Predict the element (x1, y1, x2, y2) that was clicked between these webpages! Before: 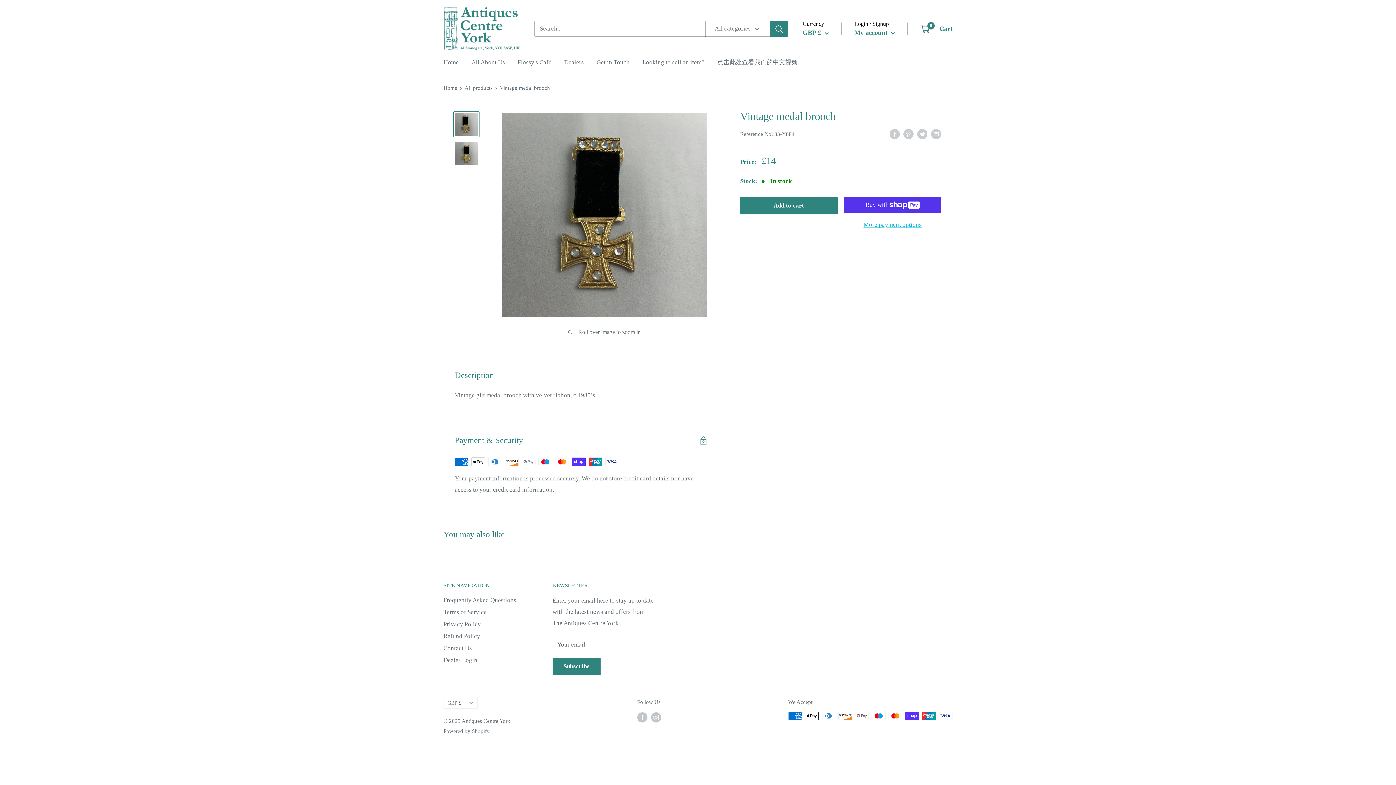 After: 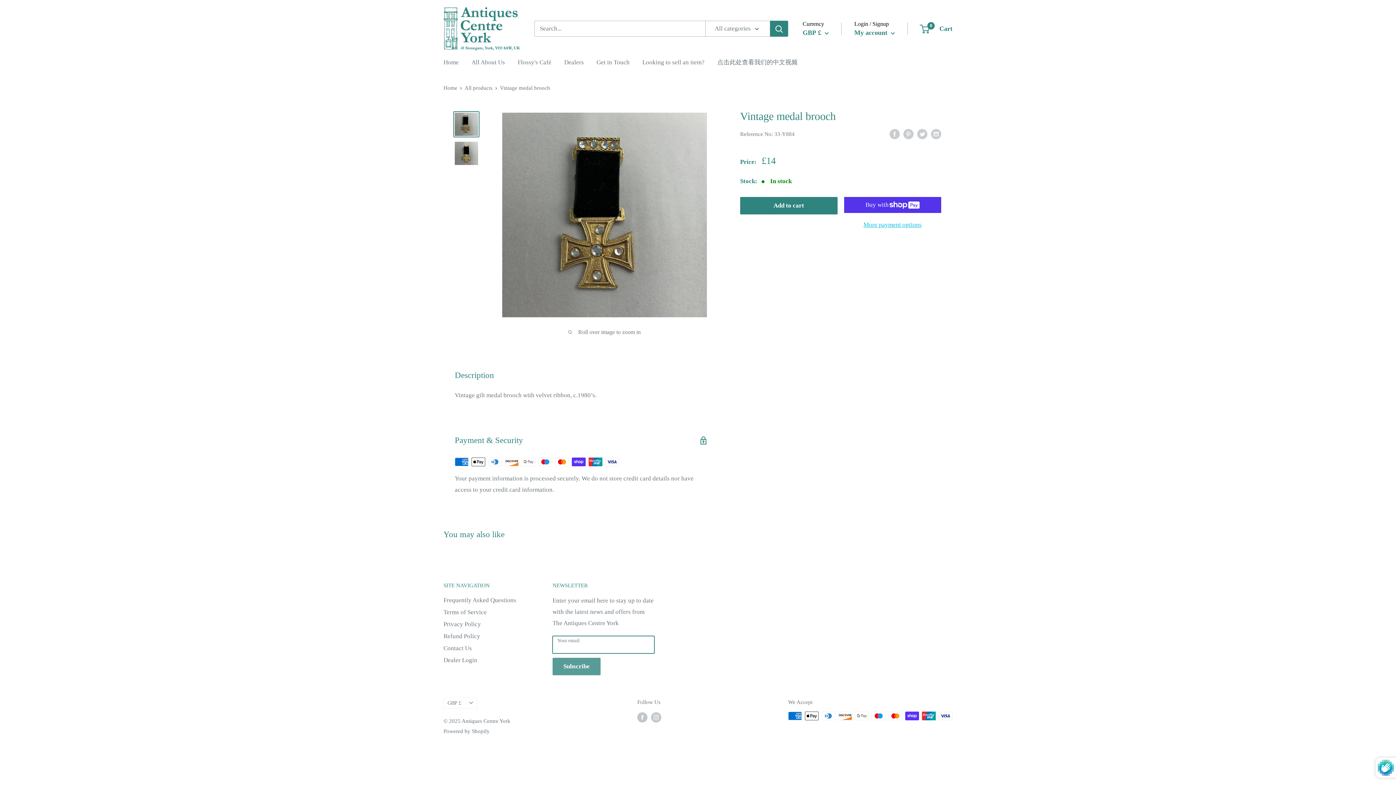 Action: label: Subscribe bbox: (552, 658, 600, 675)